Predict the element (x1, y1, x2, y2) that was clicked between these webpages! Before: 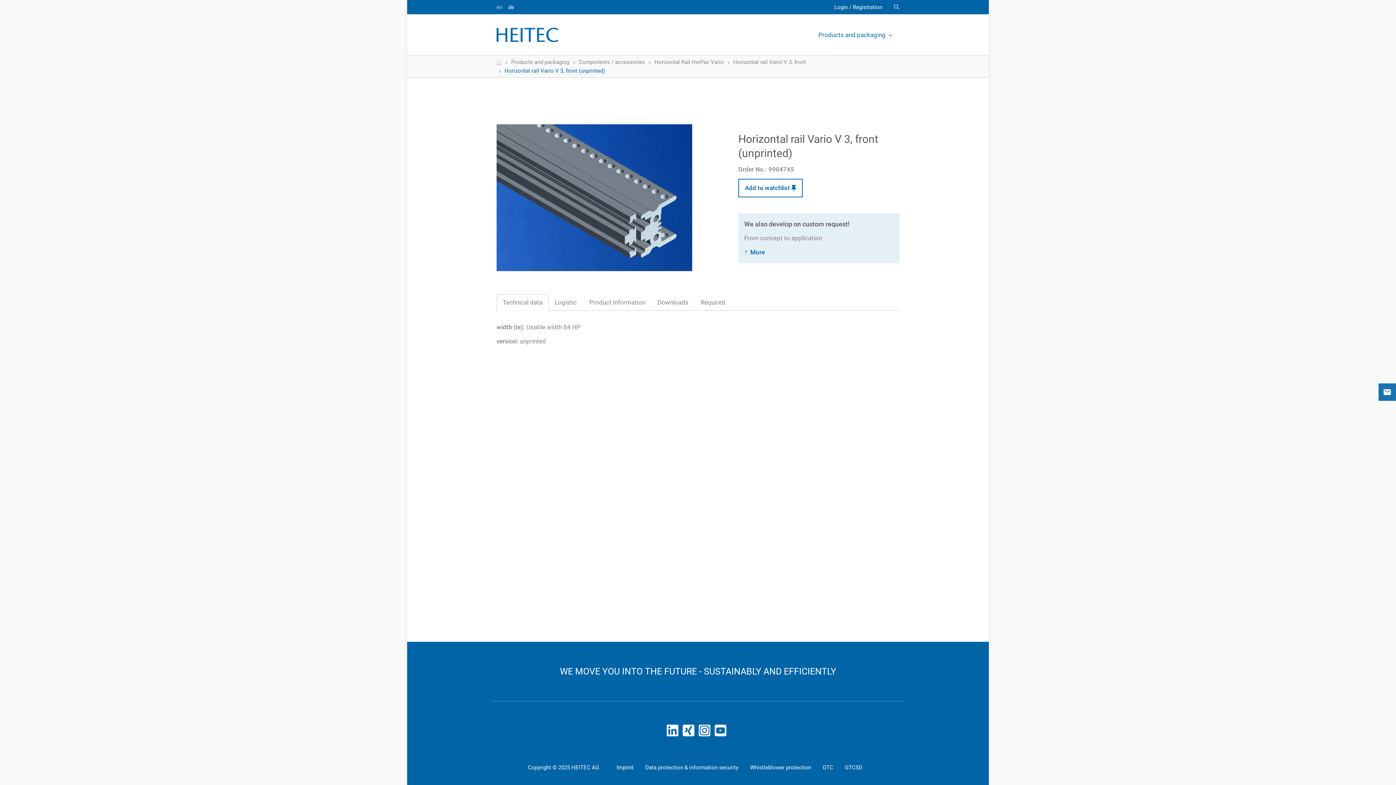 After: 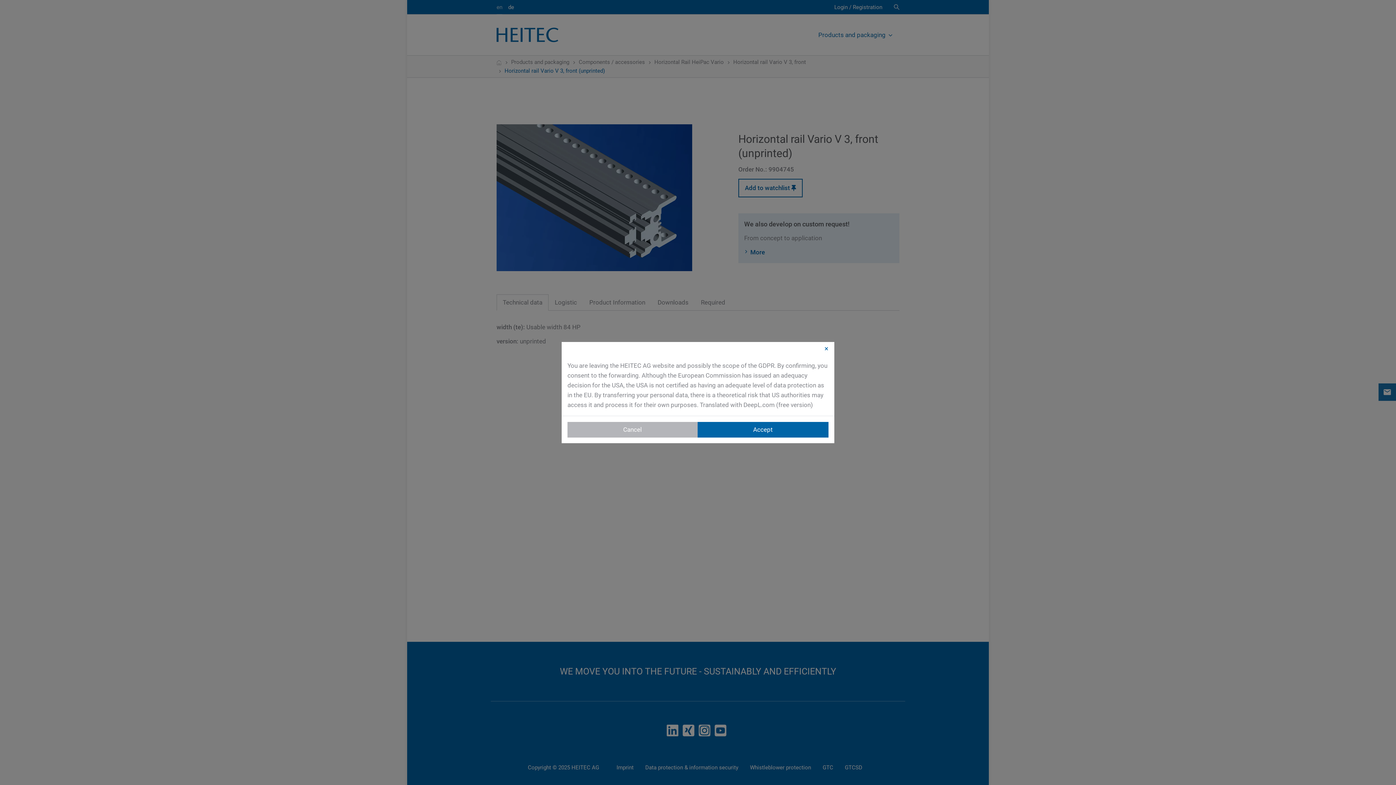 Action: bbox: (698, 729, 713, 736)